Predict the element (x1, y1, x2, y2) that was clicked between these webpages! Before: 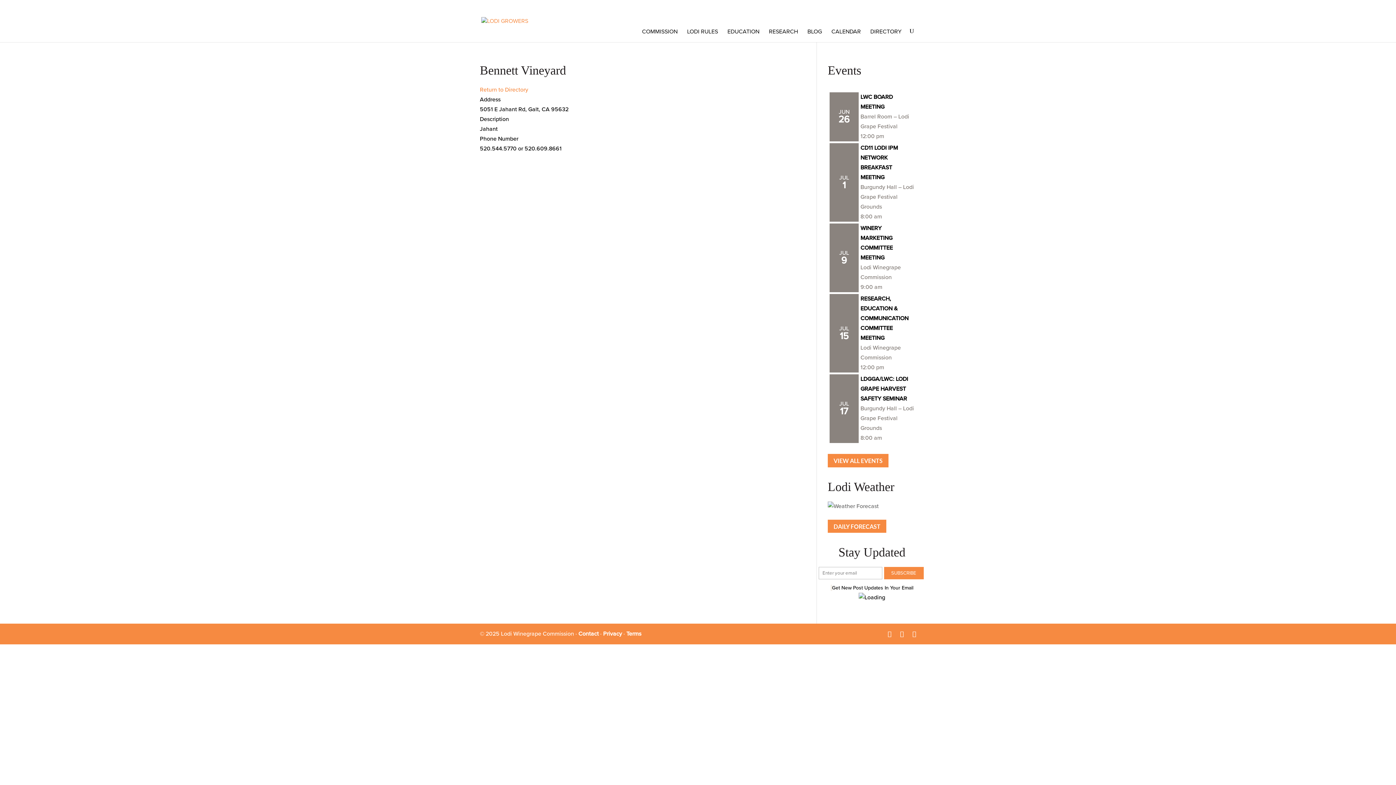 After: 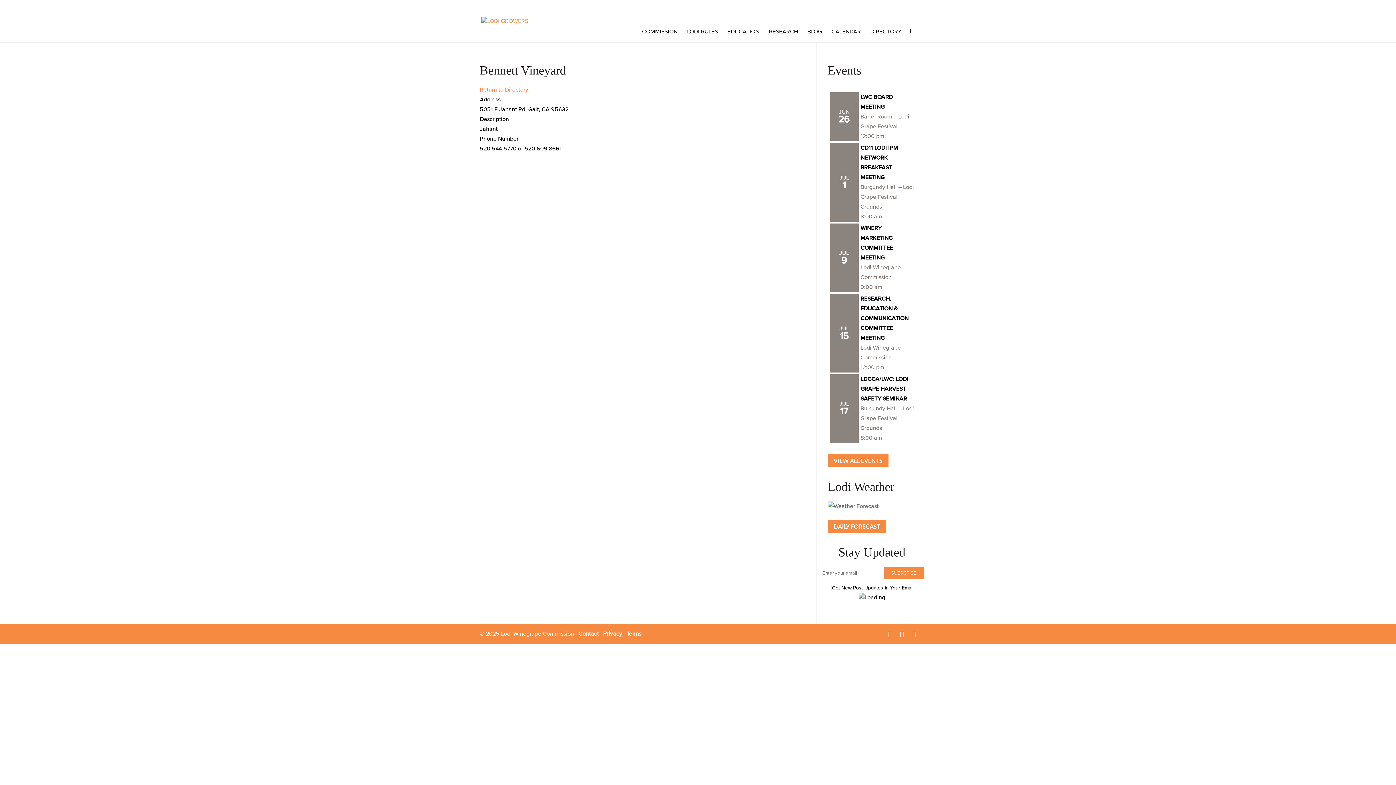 Action: bbox: (828, 502, 878, 510)